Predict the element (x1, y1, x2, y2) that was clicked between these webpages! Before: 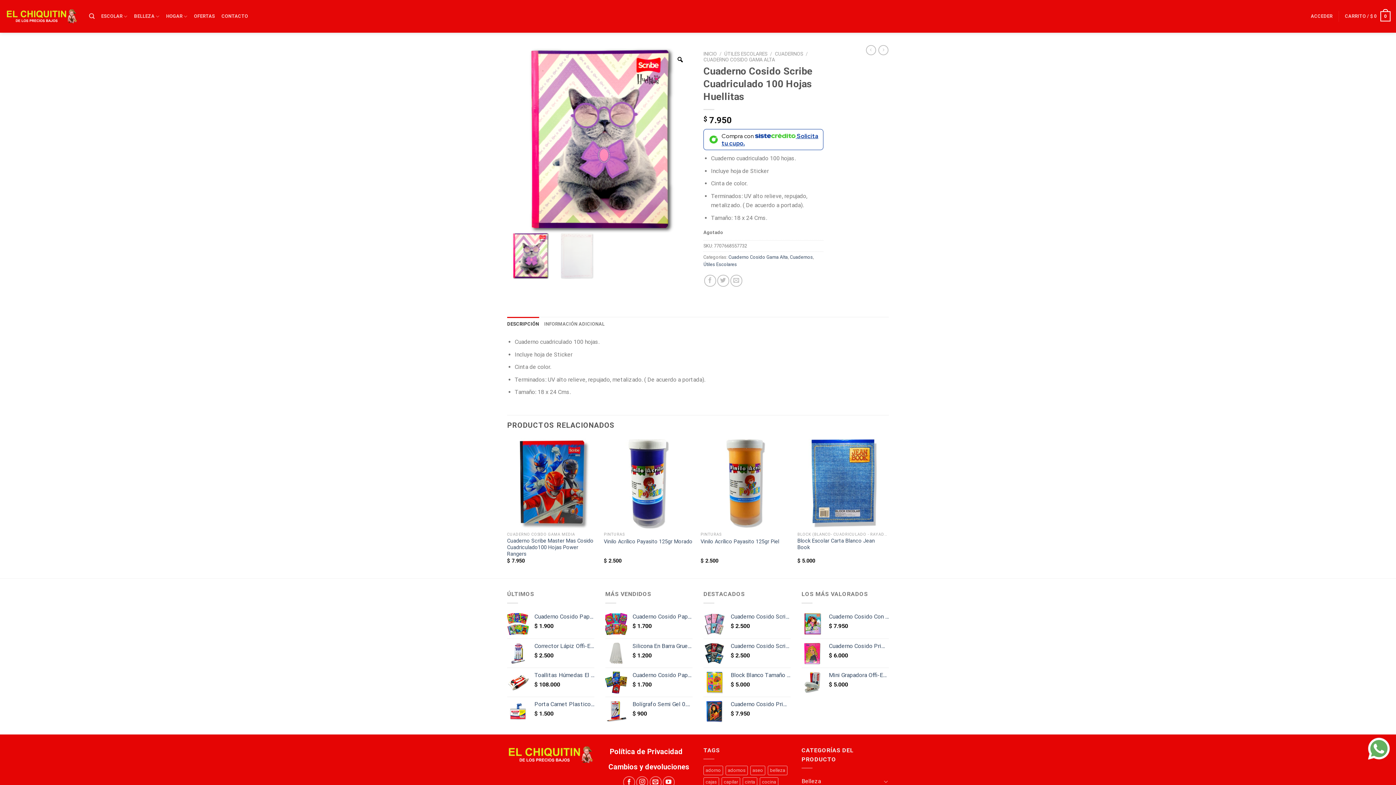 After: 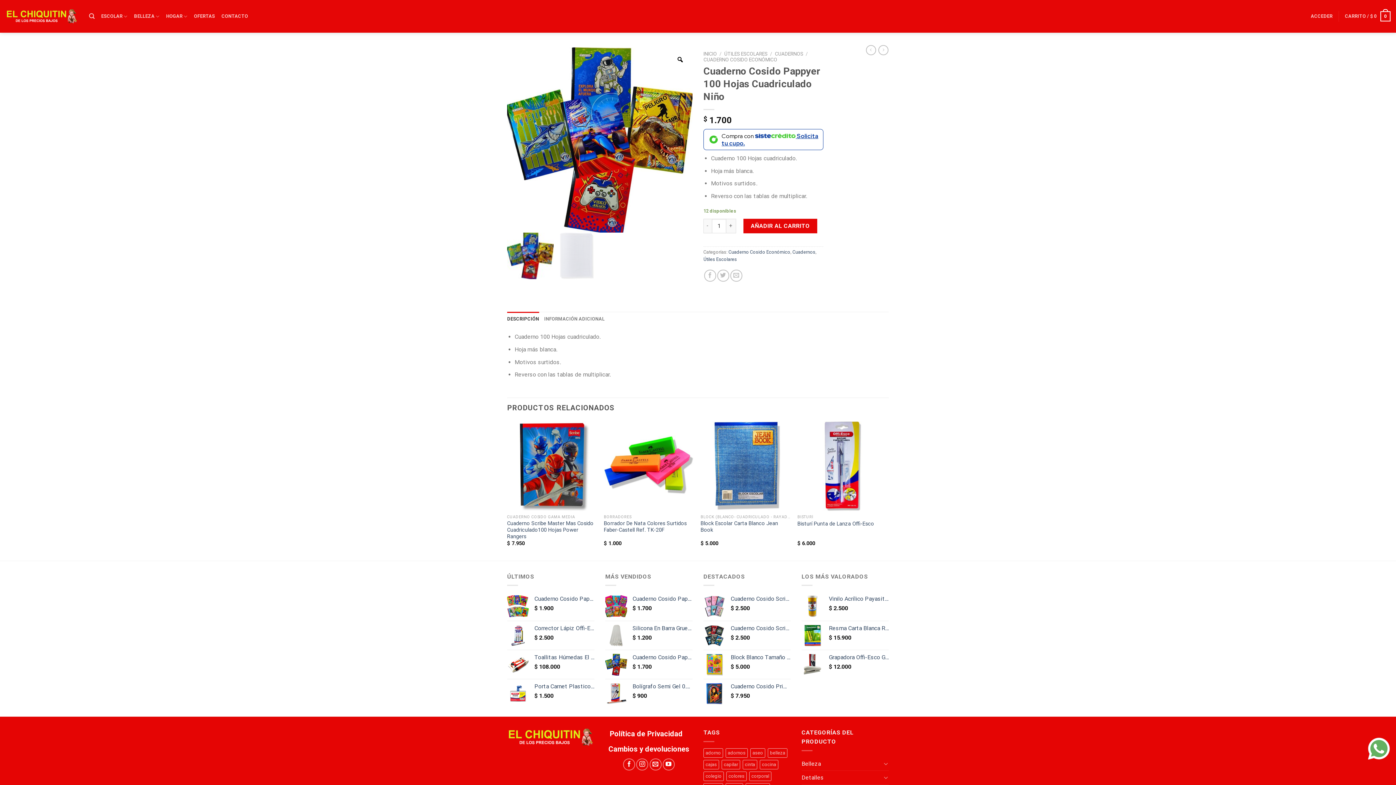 Action: bbox: (632, 671, 692, 679) label: Cuaderno Cosido Pappyer 100 Hojas Cuadriculado Niño